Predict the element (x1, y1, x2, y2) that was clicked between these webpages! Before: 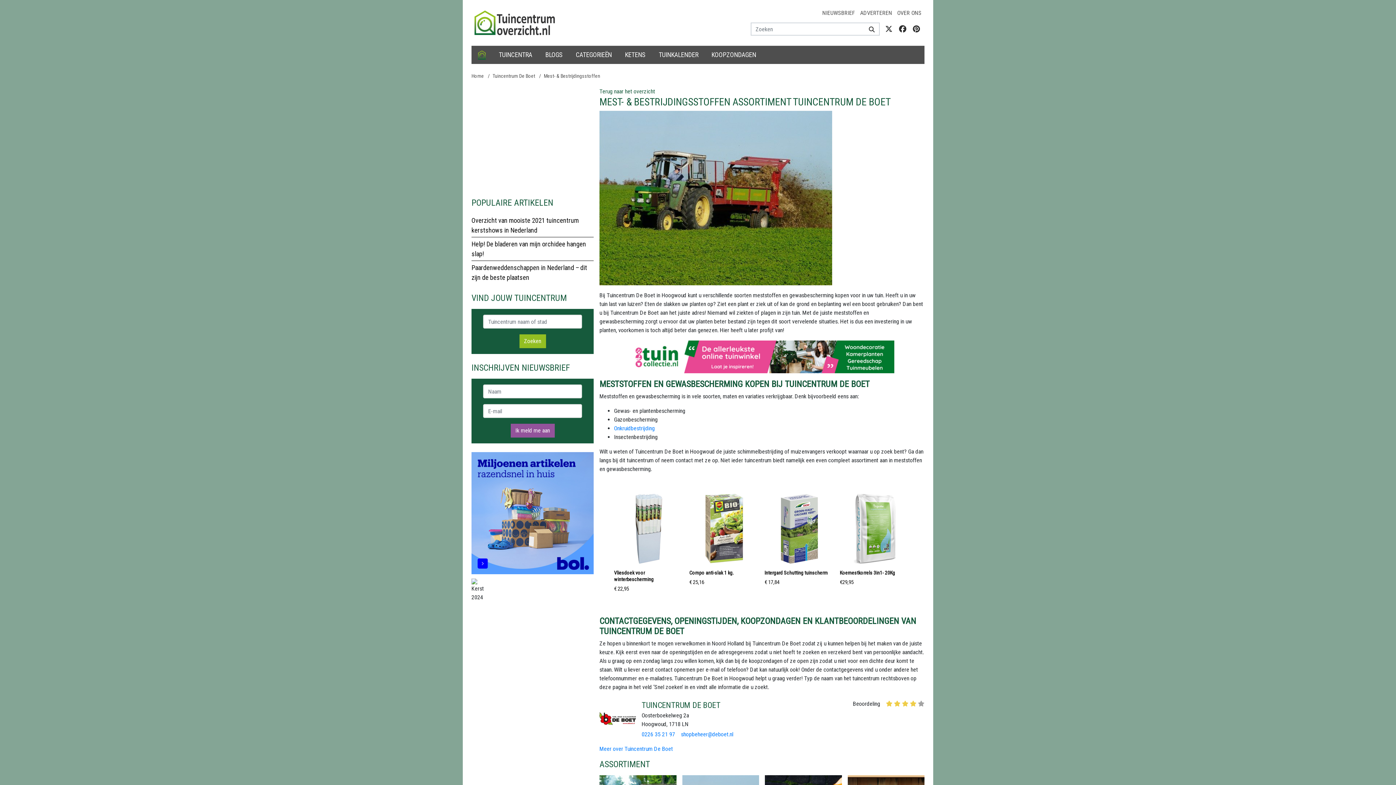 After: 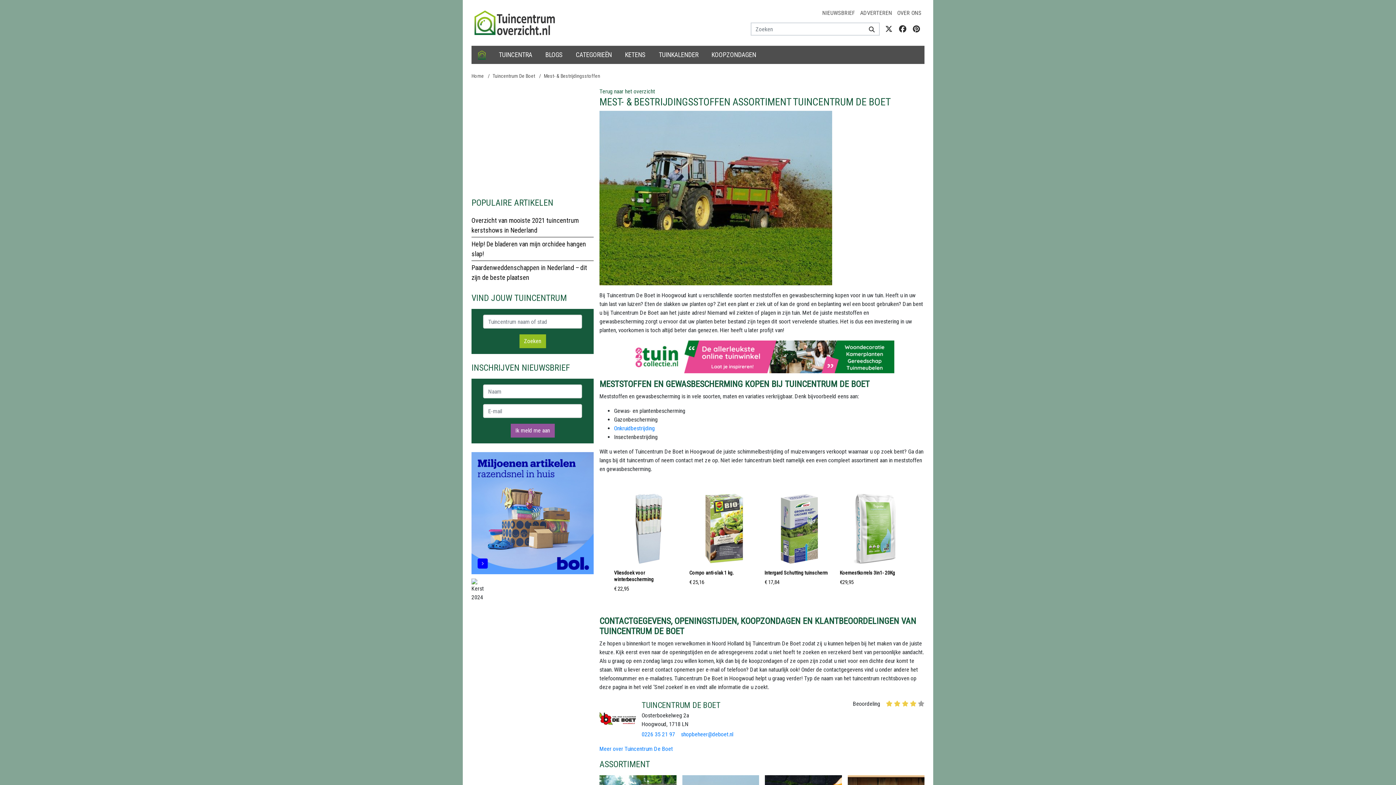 Action: bbox: (510, 424, 554, 437) label: Ik meld me aan